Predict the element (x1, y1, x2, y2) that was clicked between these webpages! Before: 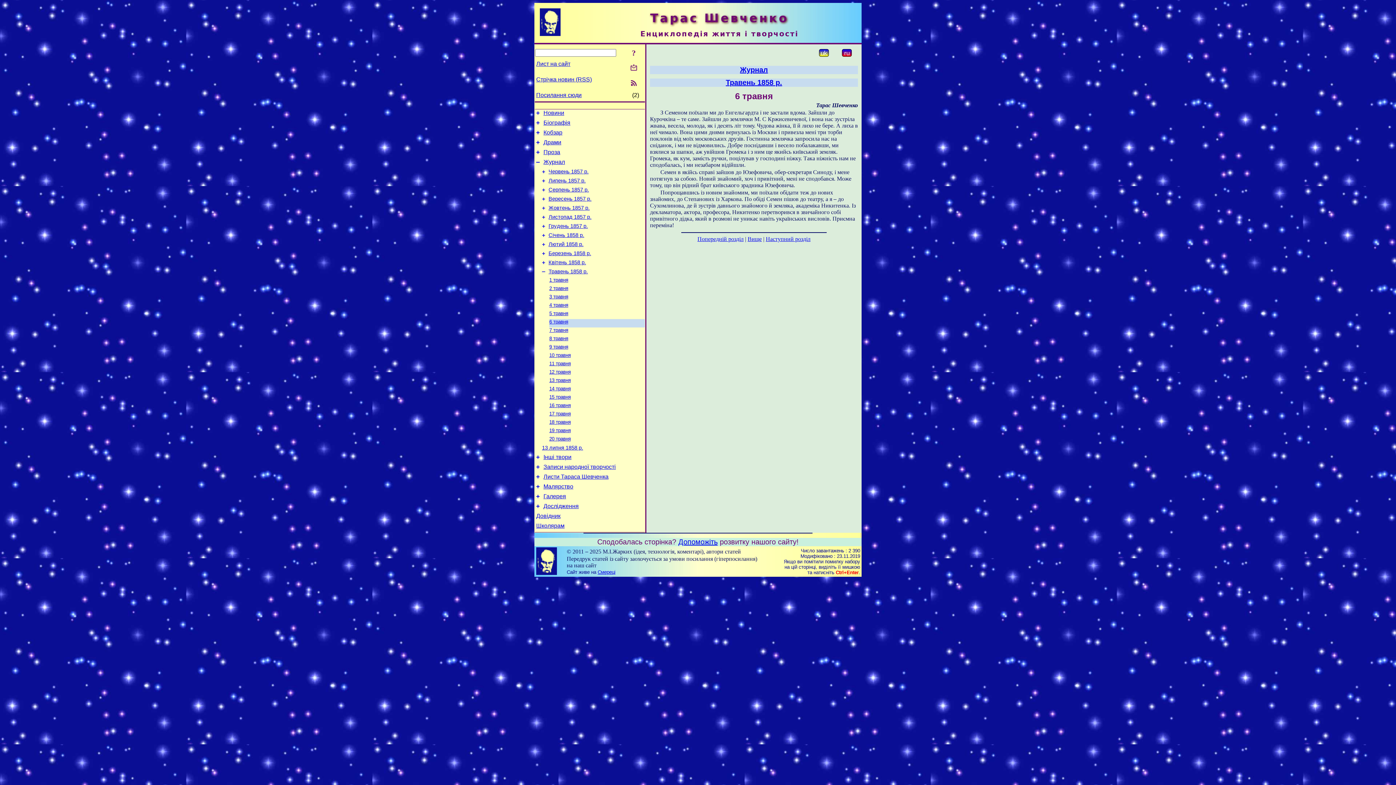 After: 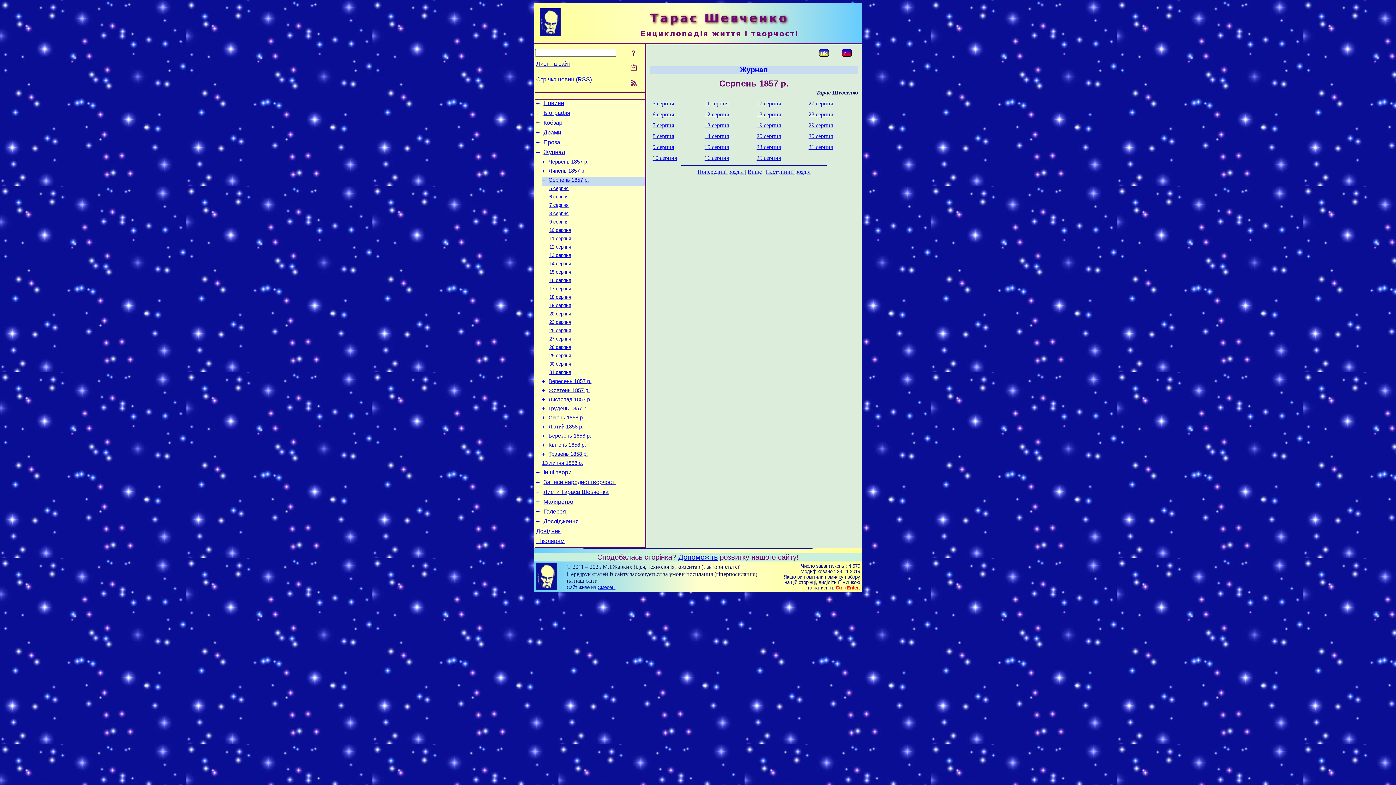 Action: label: Серпень 1857 р. bbox: (548, 186, 589, 192)